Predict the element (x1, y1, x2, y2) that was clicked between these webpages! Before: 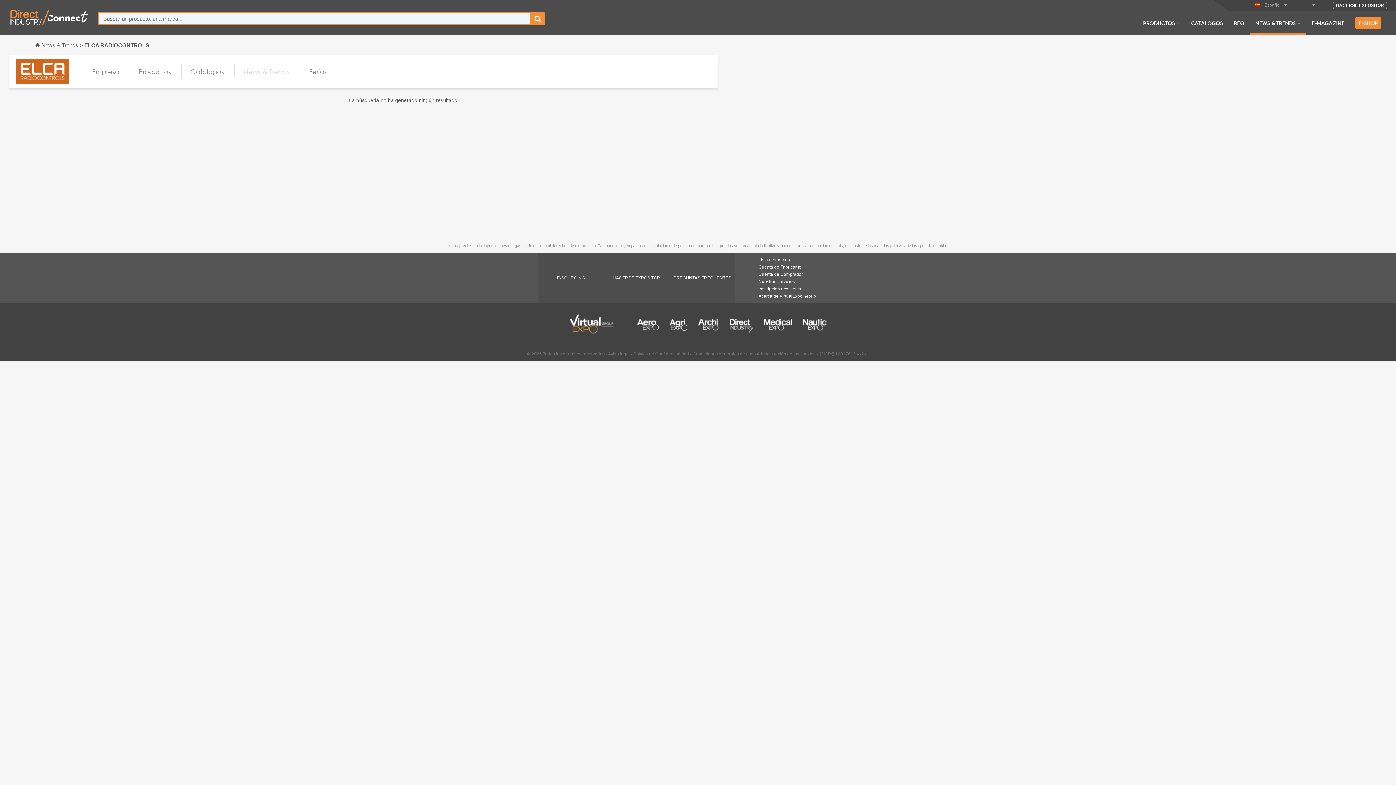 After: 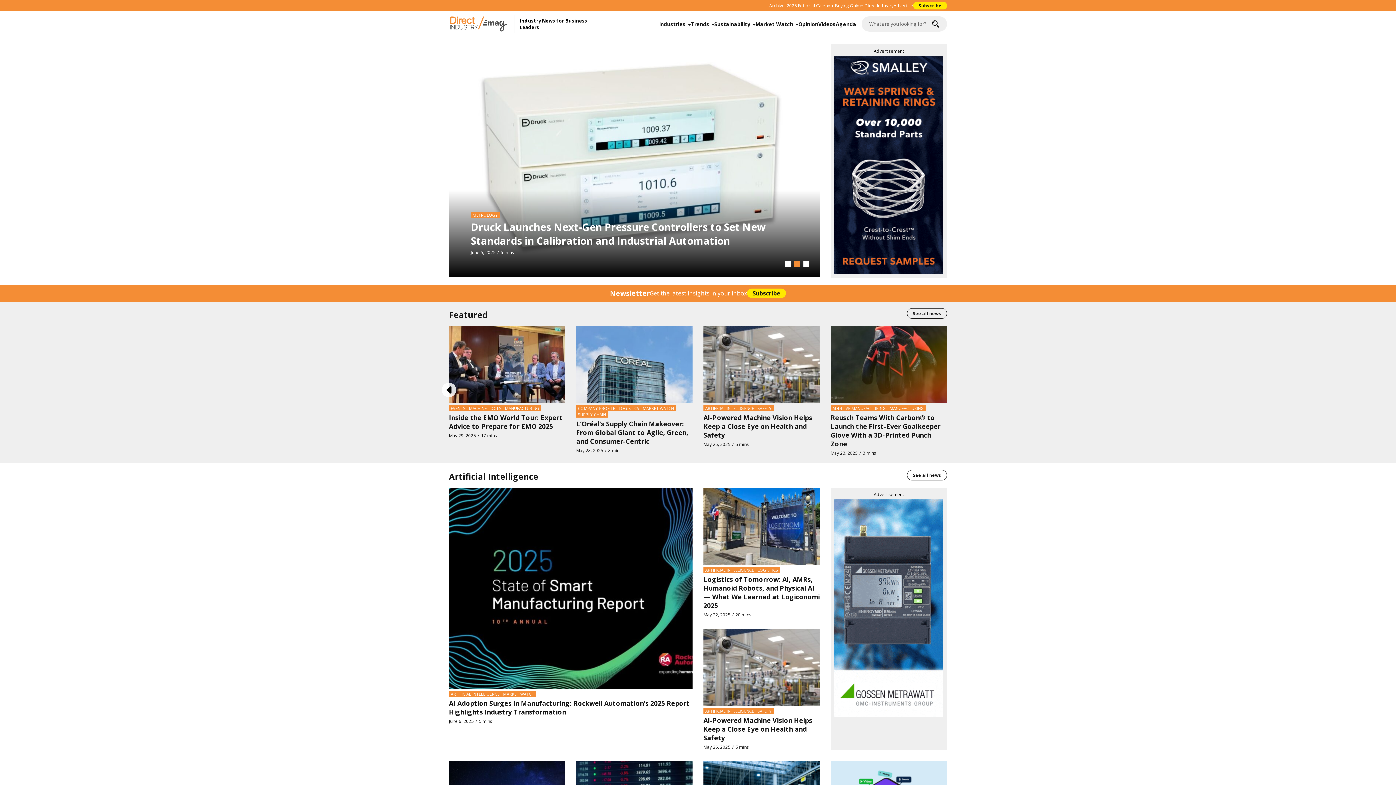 Action: bbox: (1306, 19, 1350, 34) label: E-MAGAZINE